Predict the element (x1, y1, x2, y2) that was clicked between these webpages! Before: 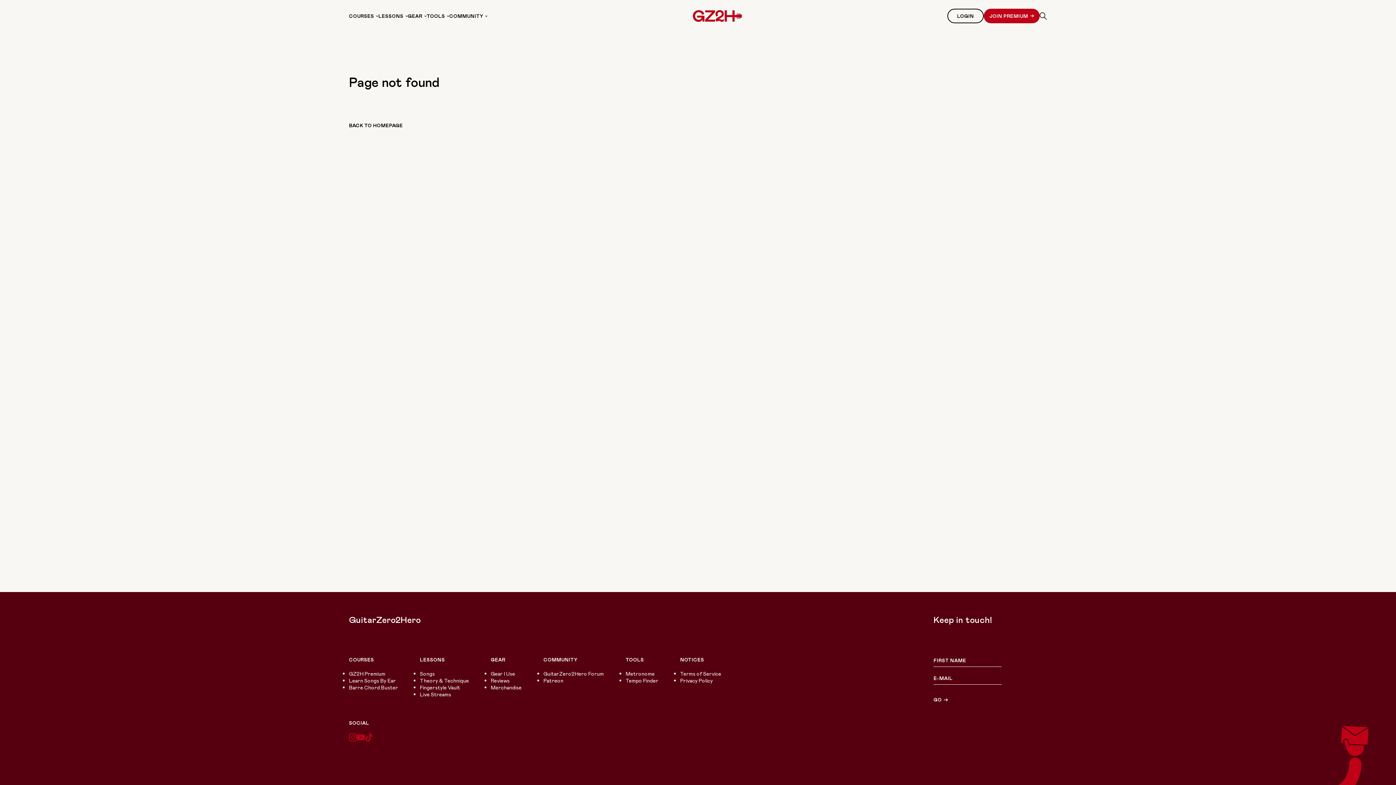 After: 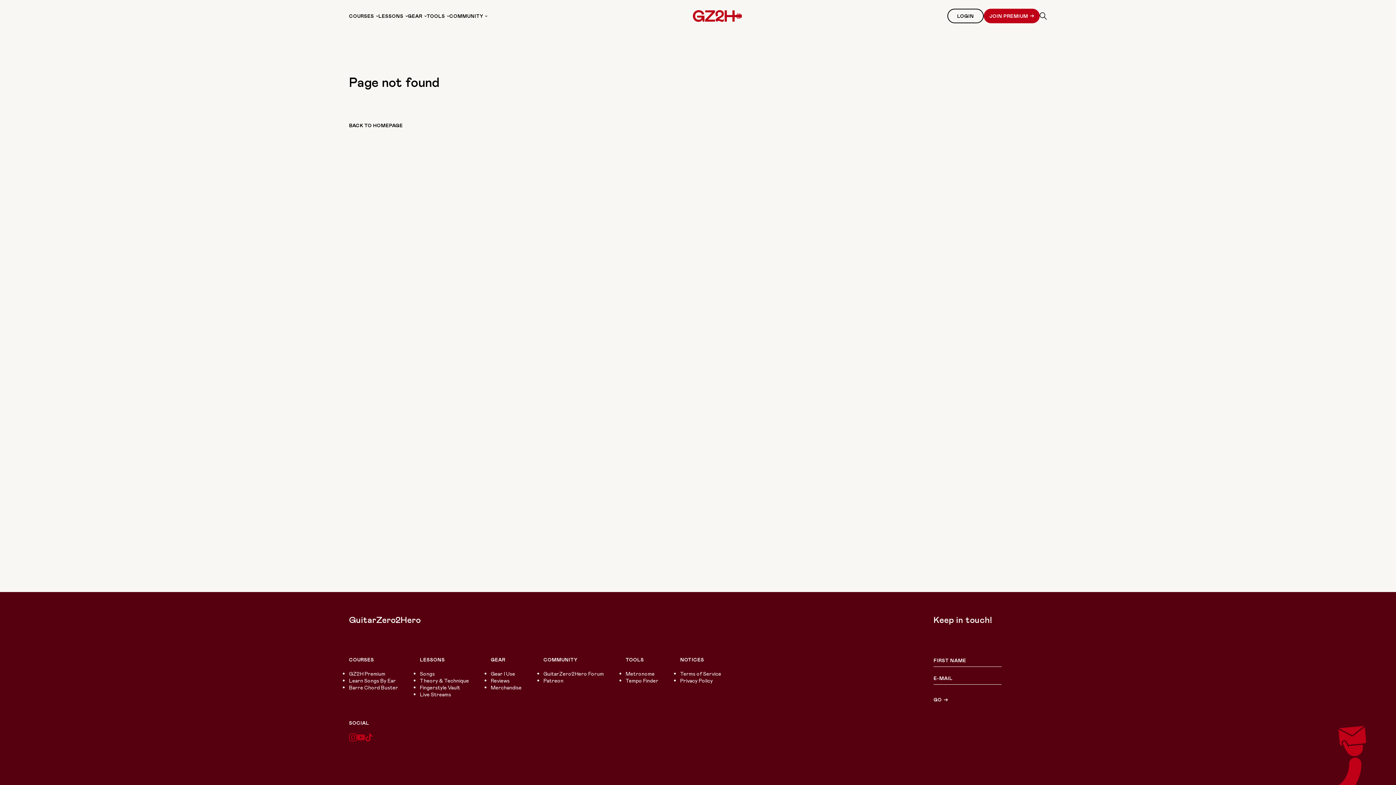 Action: bbox: (349, 733, 357, 741)